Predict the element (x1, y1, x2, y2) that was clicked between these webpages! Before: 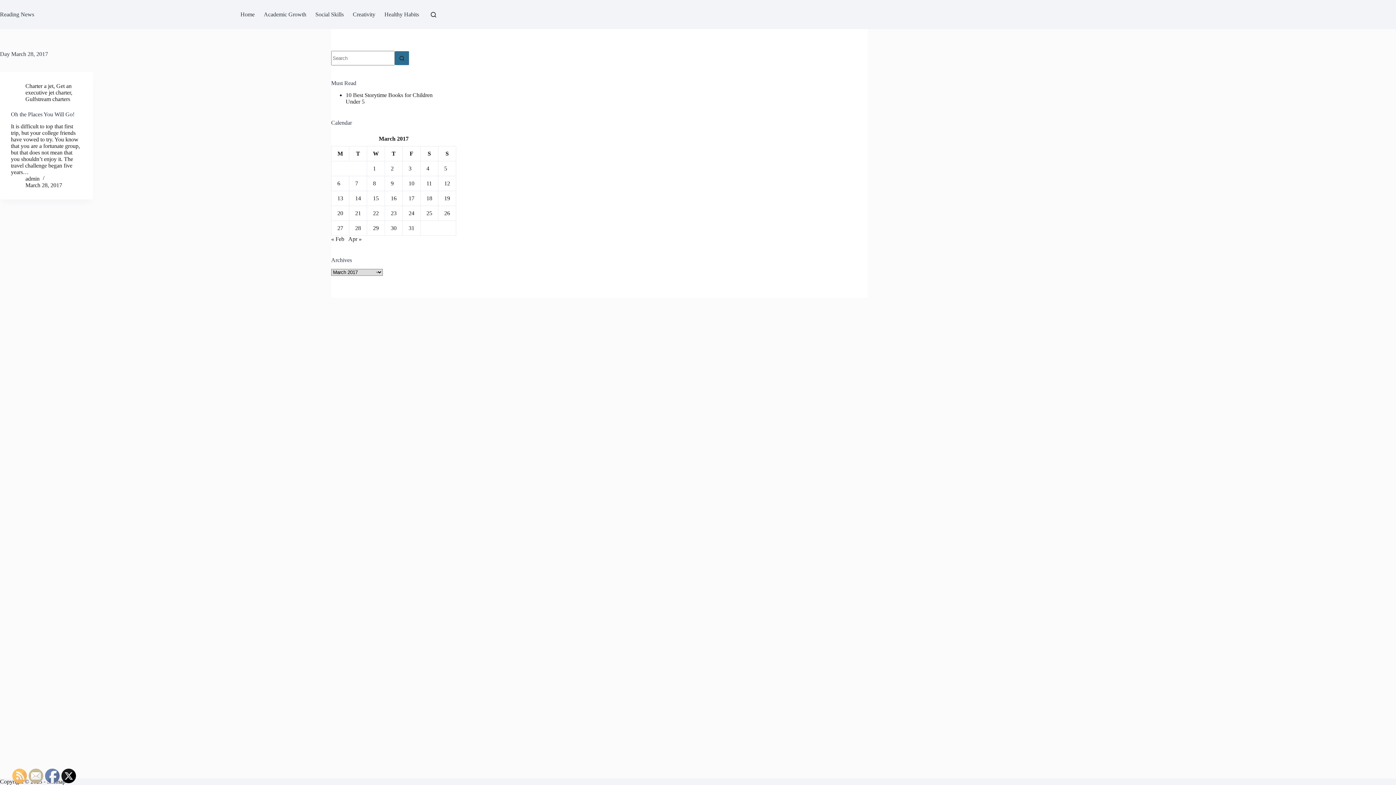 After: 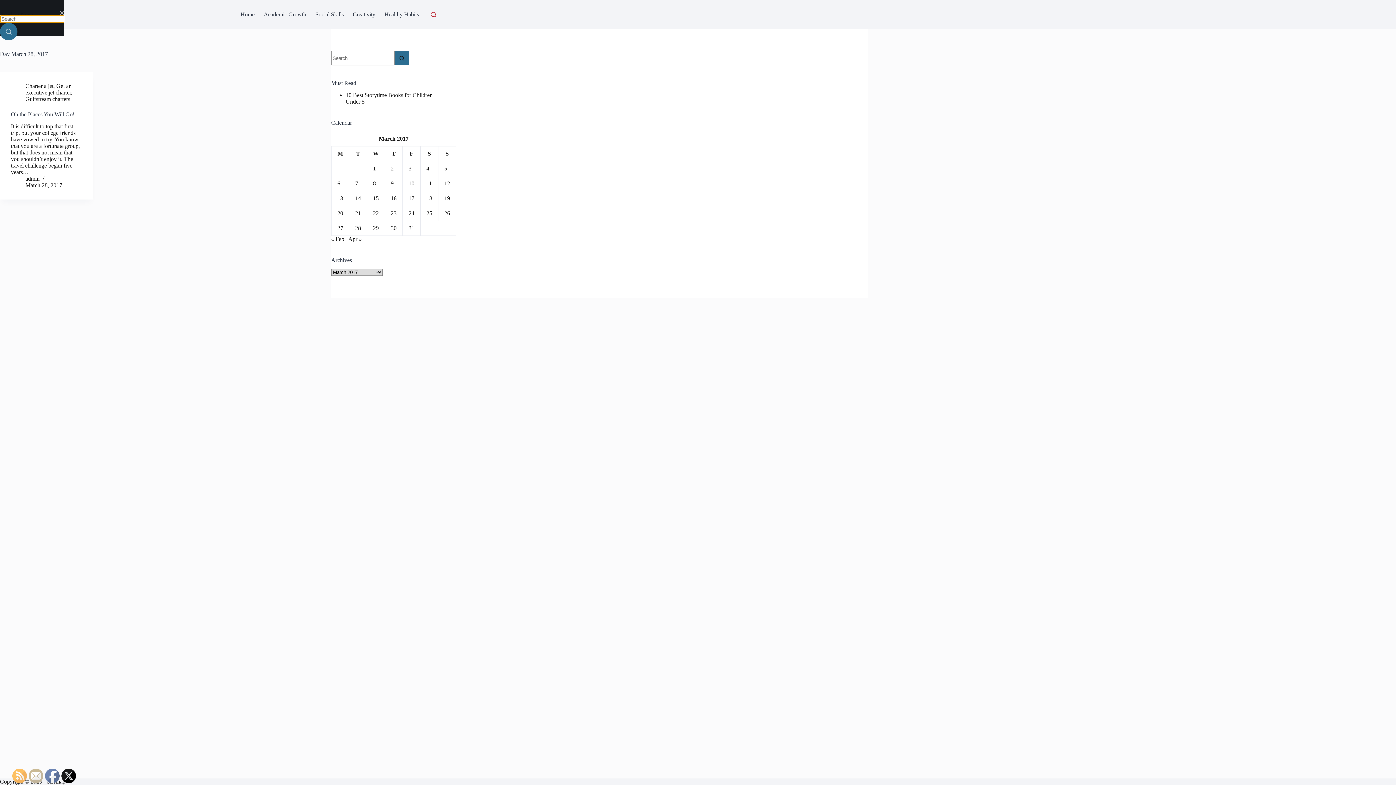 Action: label: Search bbox: (430, 11, 436, 17)